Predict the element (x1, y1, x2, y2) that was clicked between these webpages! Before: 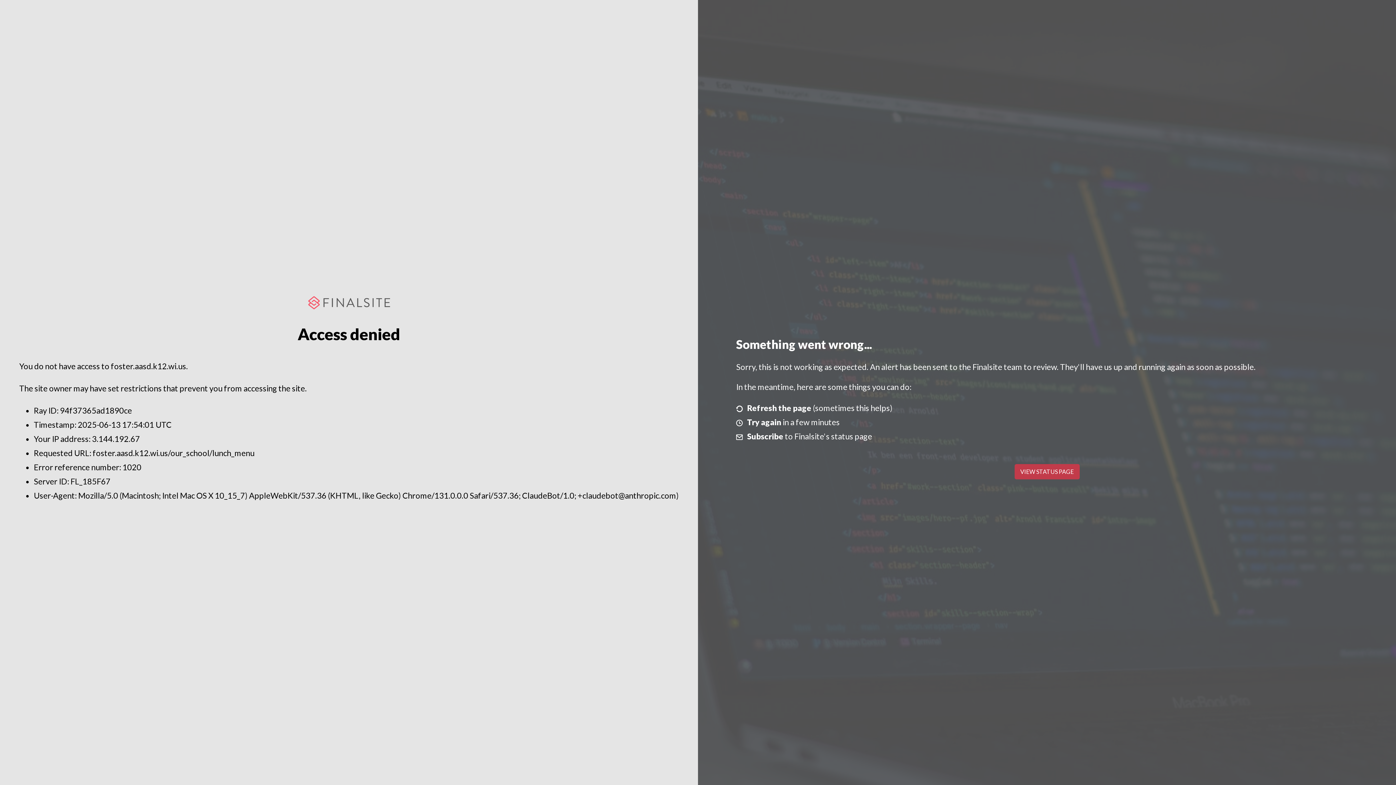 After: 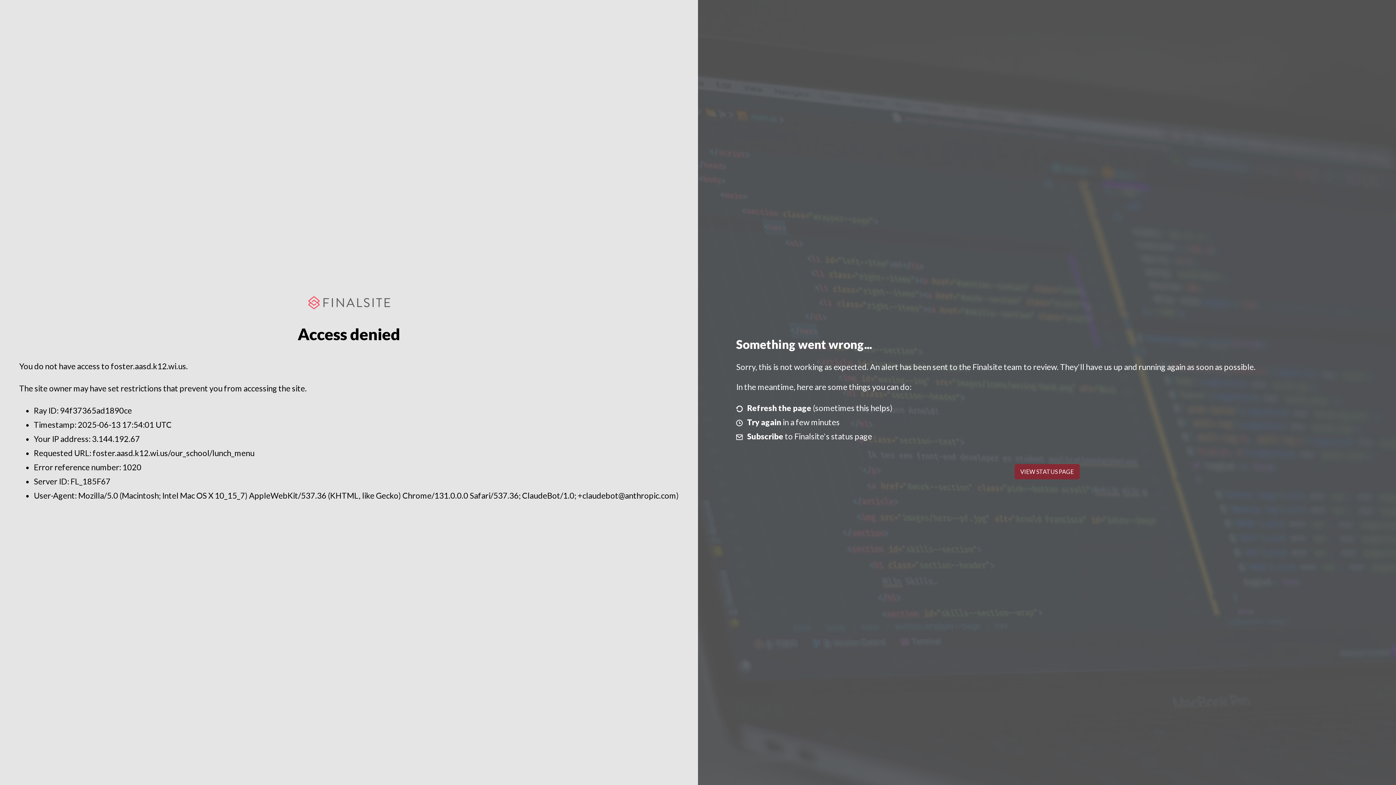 Action: label: VIEW STATUS PAGE bbox: (1014, 464, 1079, 479)